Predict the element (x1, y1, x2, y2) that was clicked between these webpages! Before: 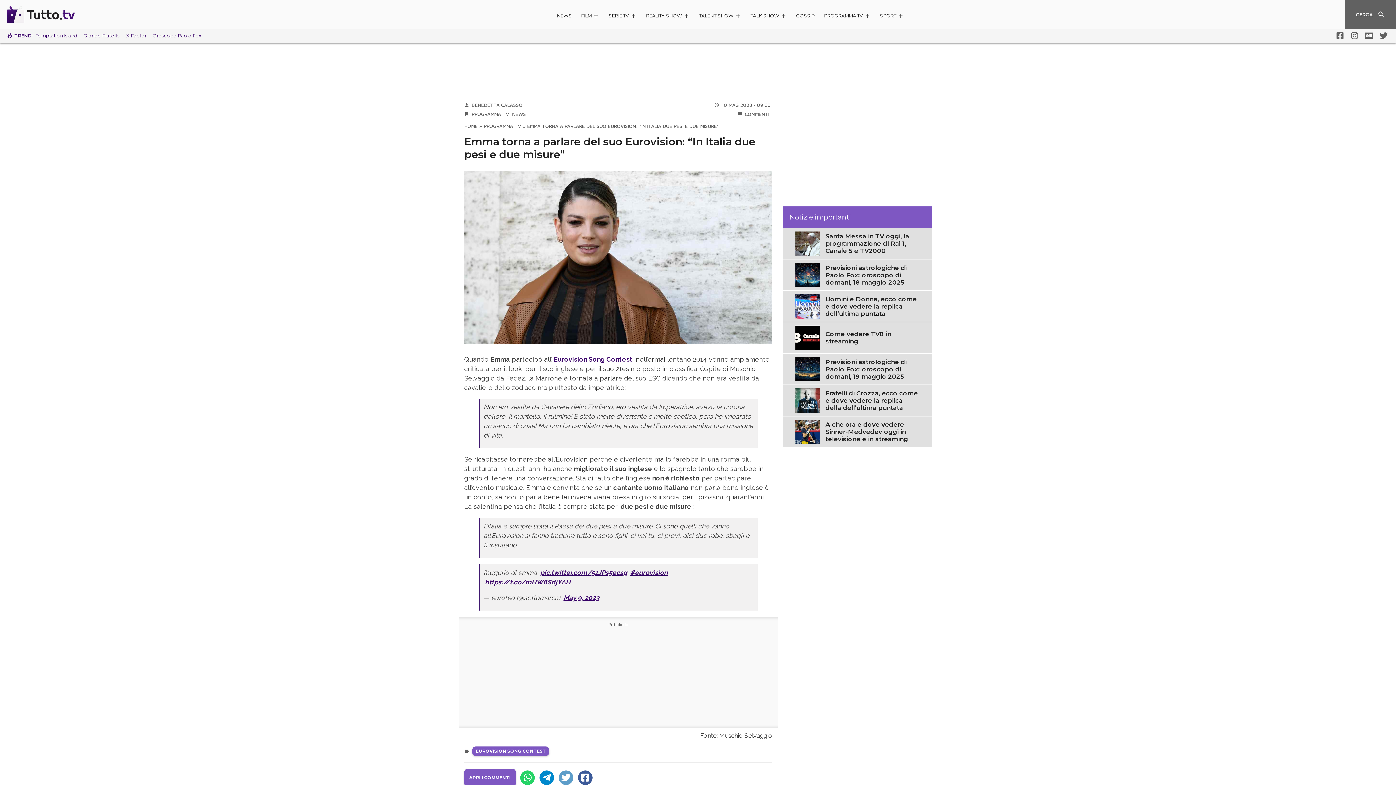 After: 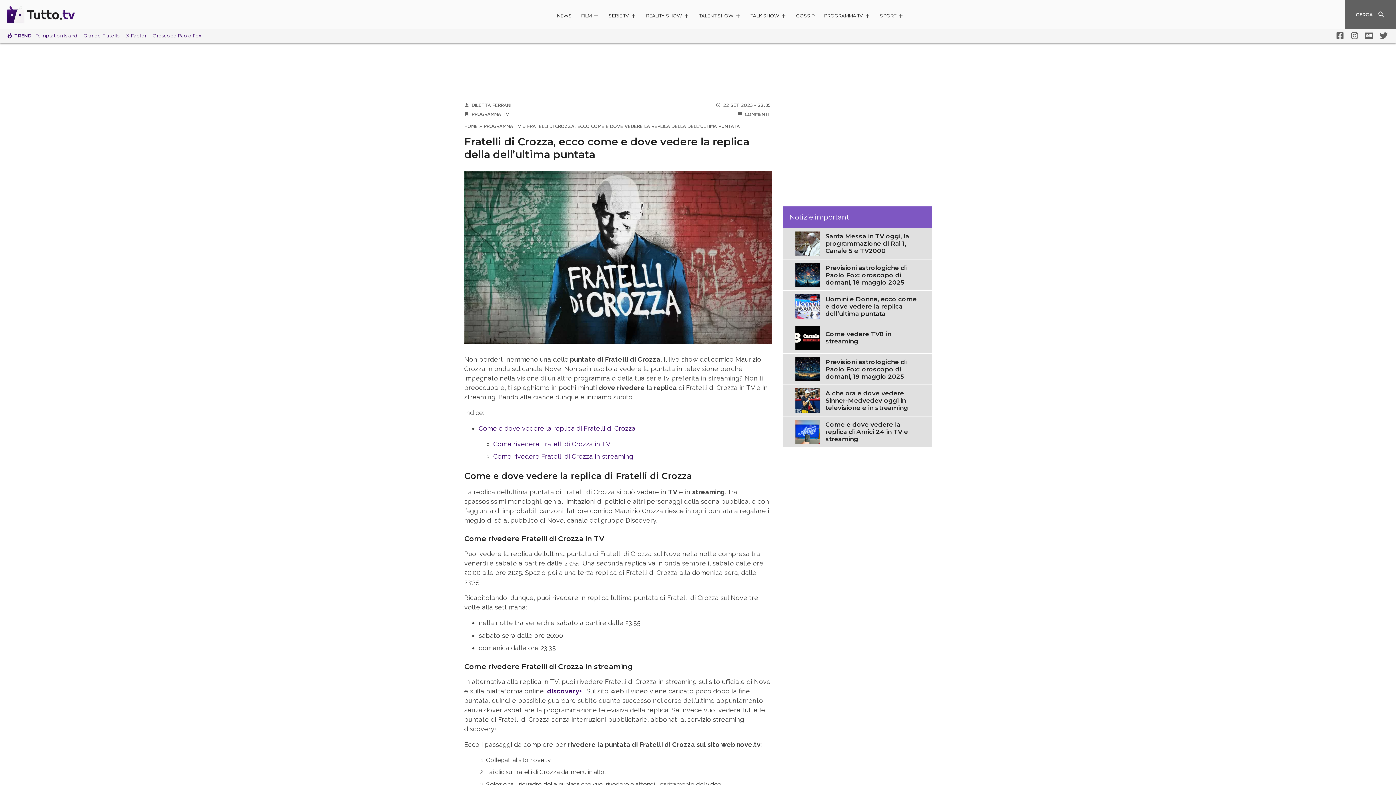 Action: bbox: (795, 396, 820, 403)